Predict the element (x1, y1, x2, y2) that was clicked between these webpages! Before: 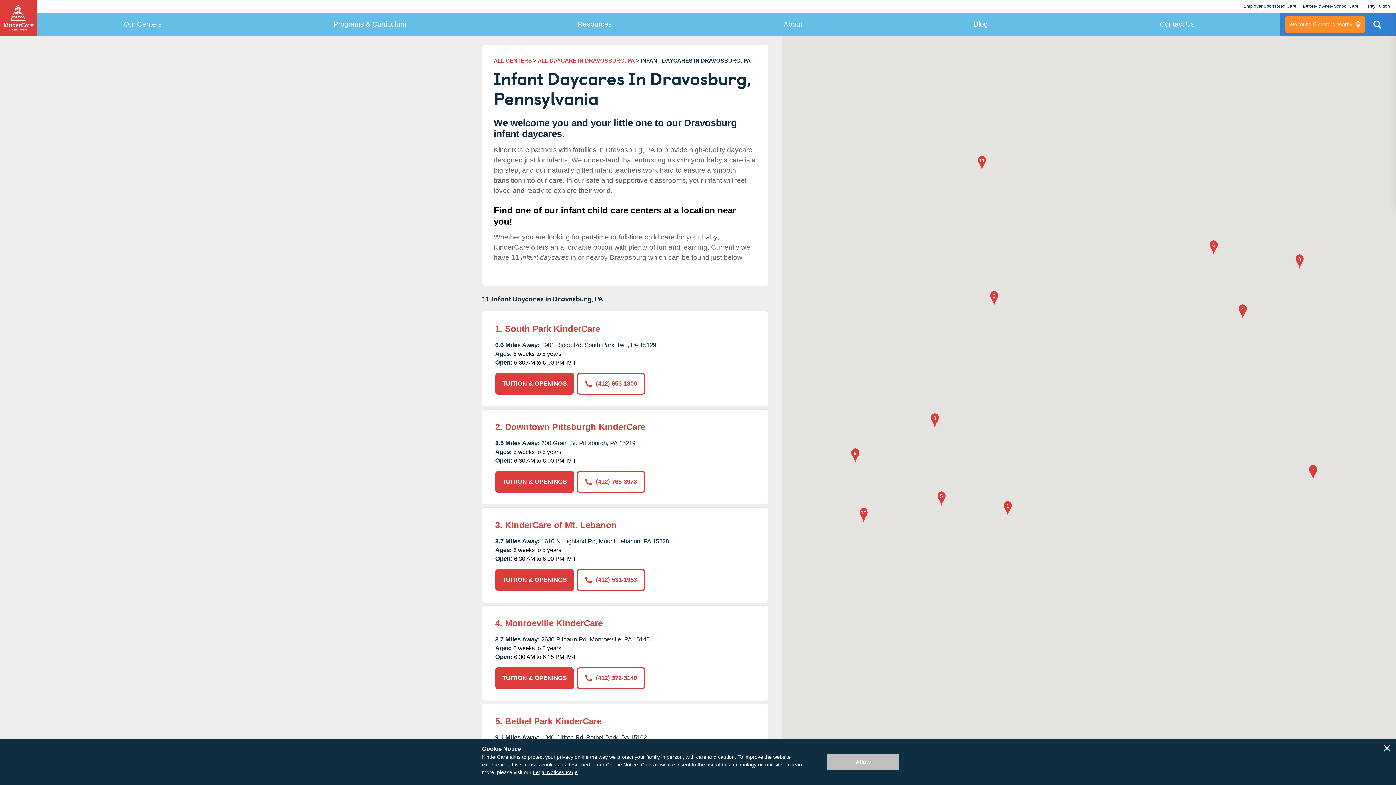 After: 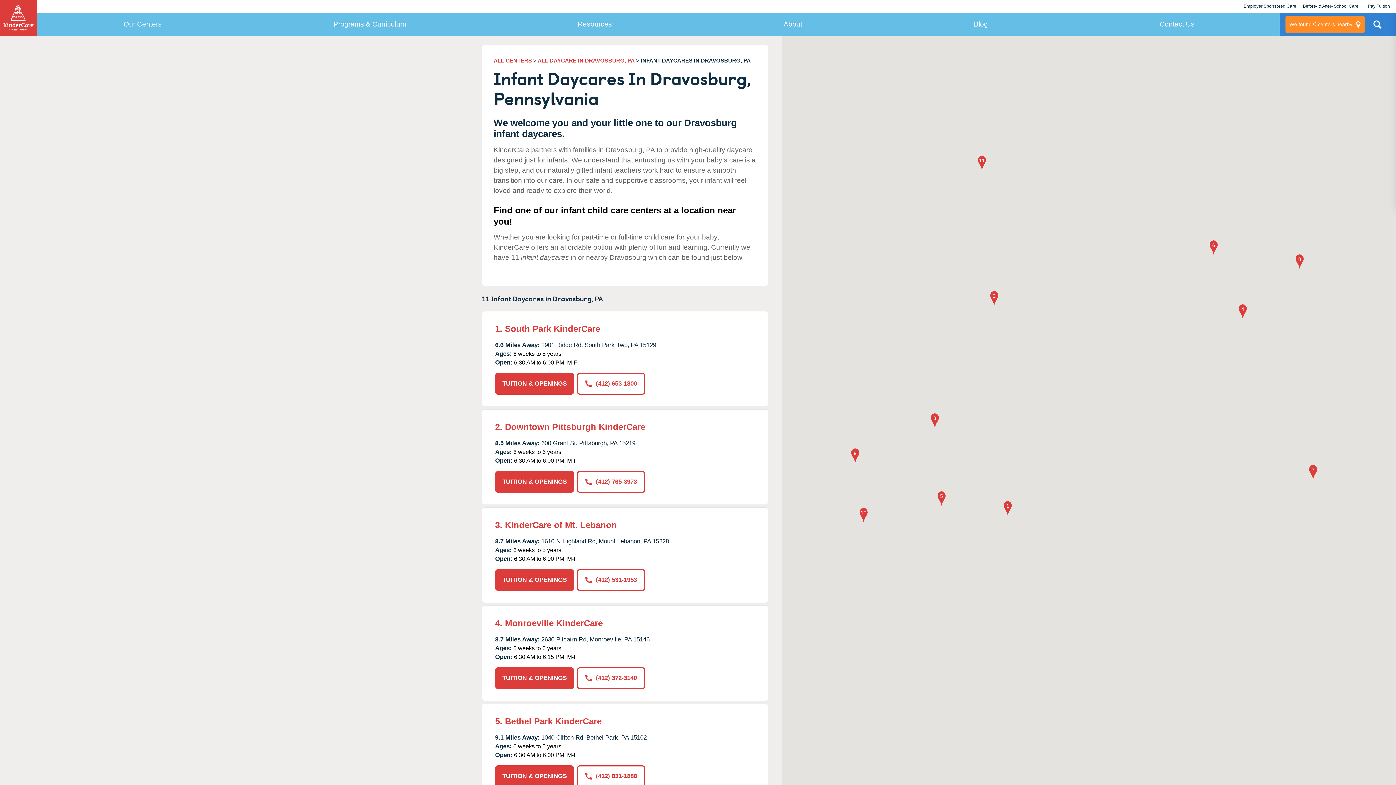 Action: bbox: (826, 754, 899, 770) label: Allow